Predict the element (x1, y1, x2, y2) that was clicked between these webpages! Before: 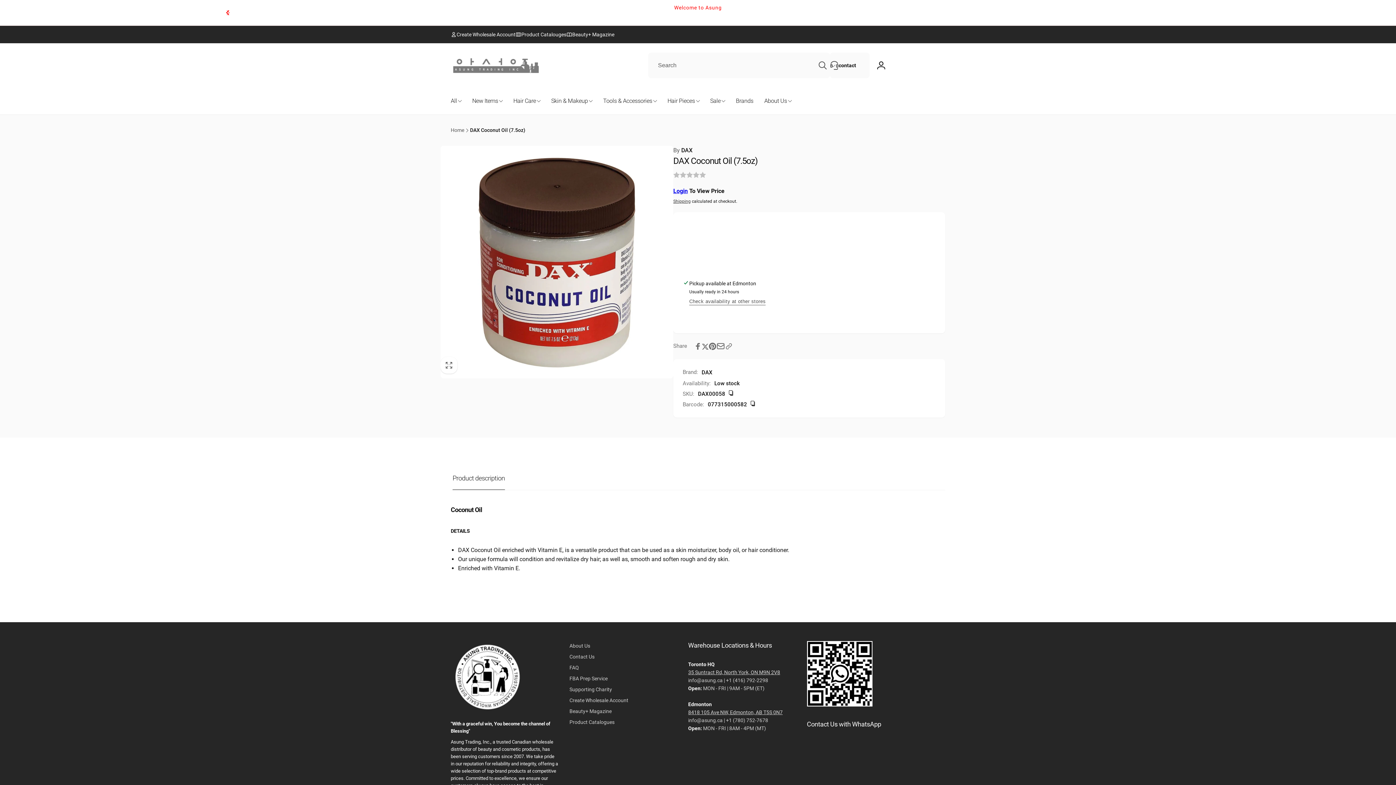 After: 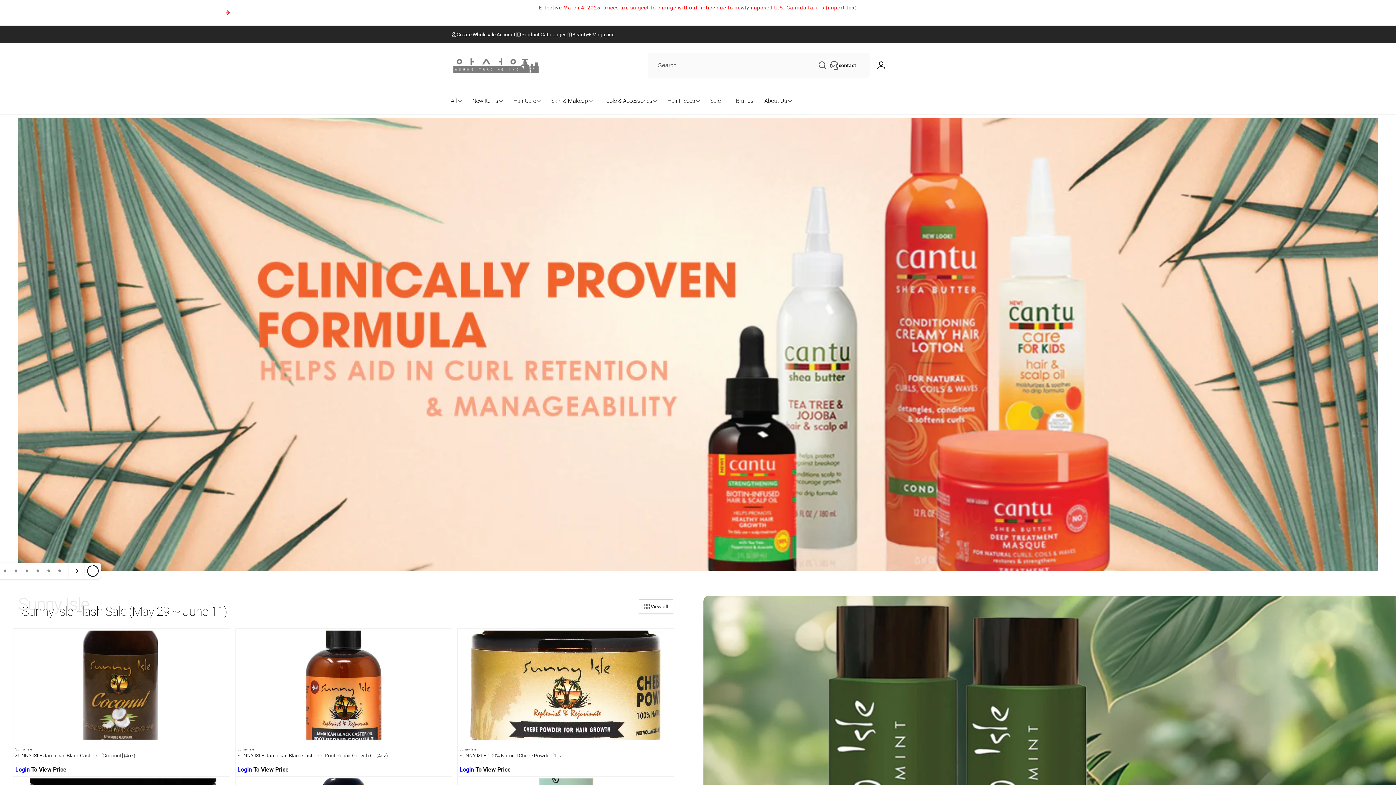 Action: bbox: (450, 55, 552, 75)